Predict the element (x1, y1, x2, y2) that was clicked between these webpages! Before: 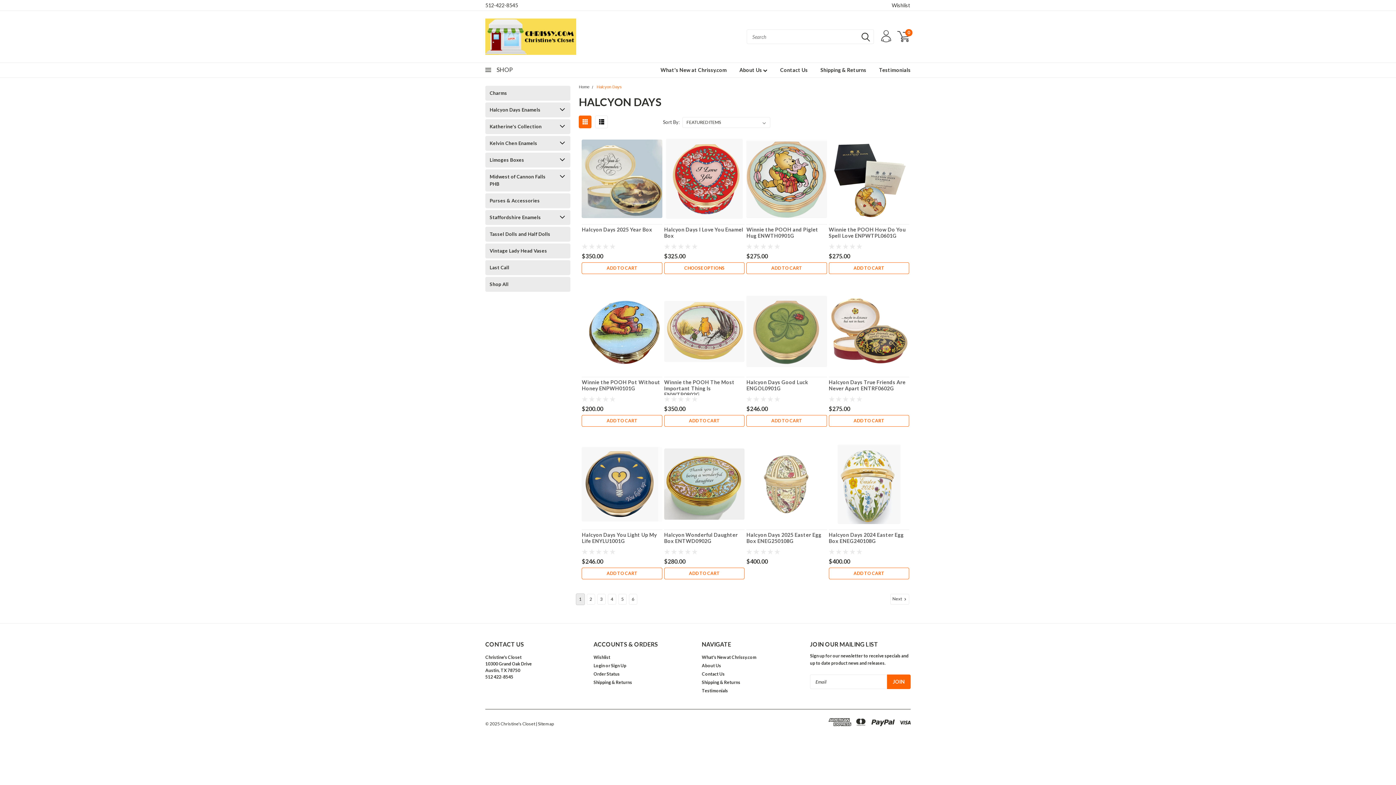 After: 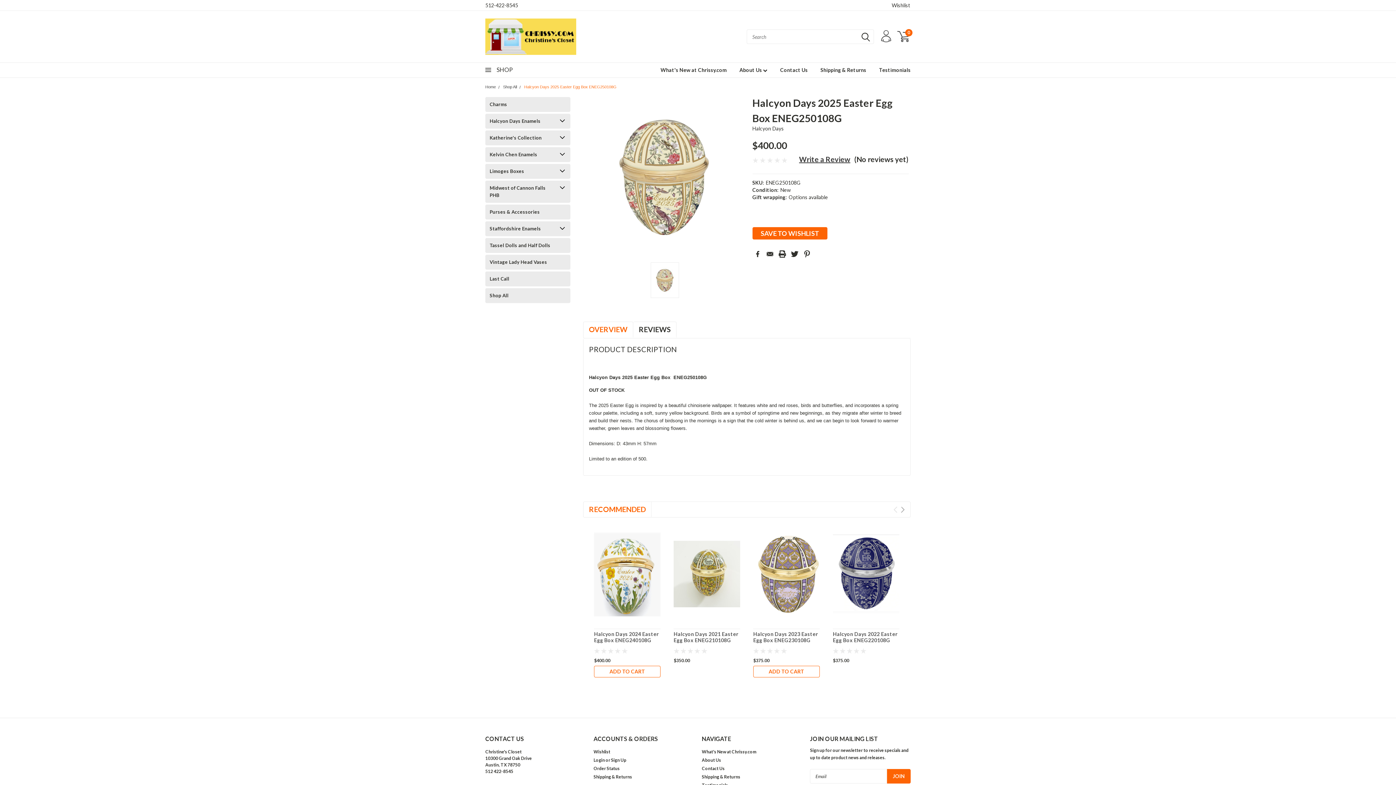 Action: label: Halcyon Days 2025 Easter Egg Box ENEG250108G bbox: (746, 532, 827, 544)